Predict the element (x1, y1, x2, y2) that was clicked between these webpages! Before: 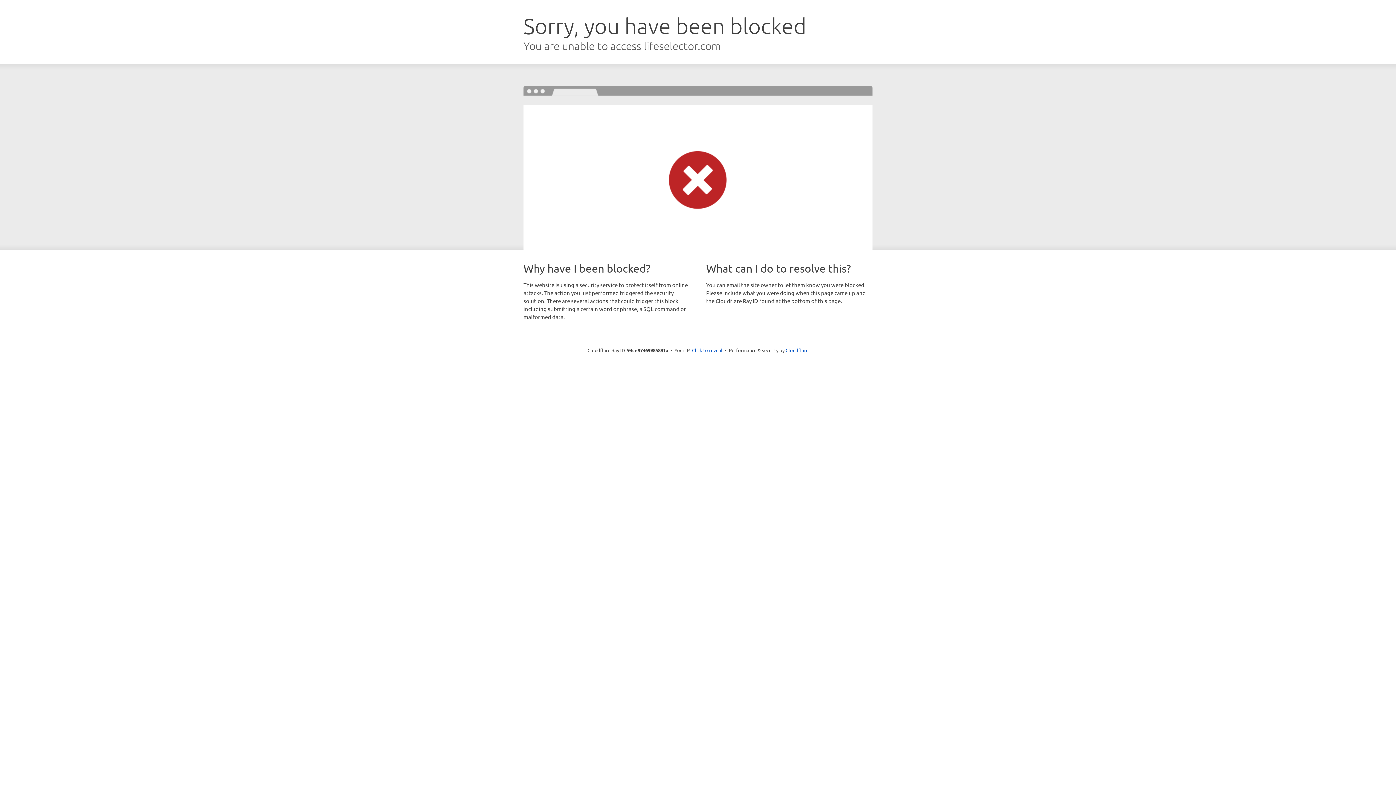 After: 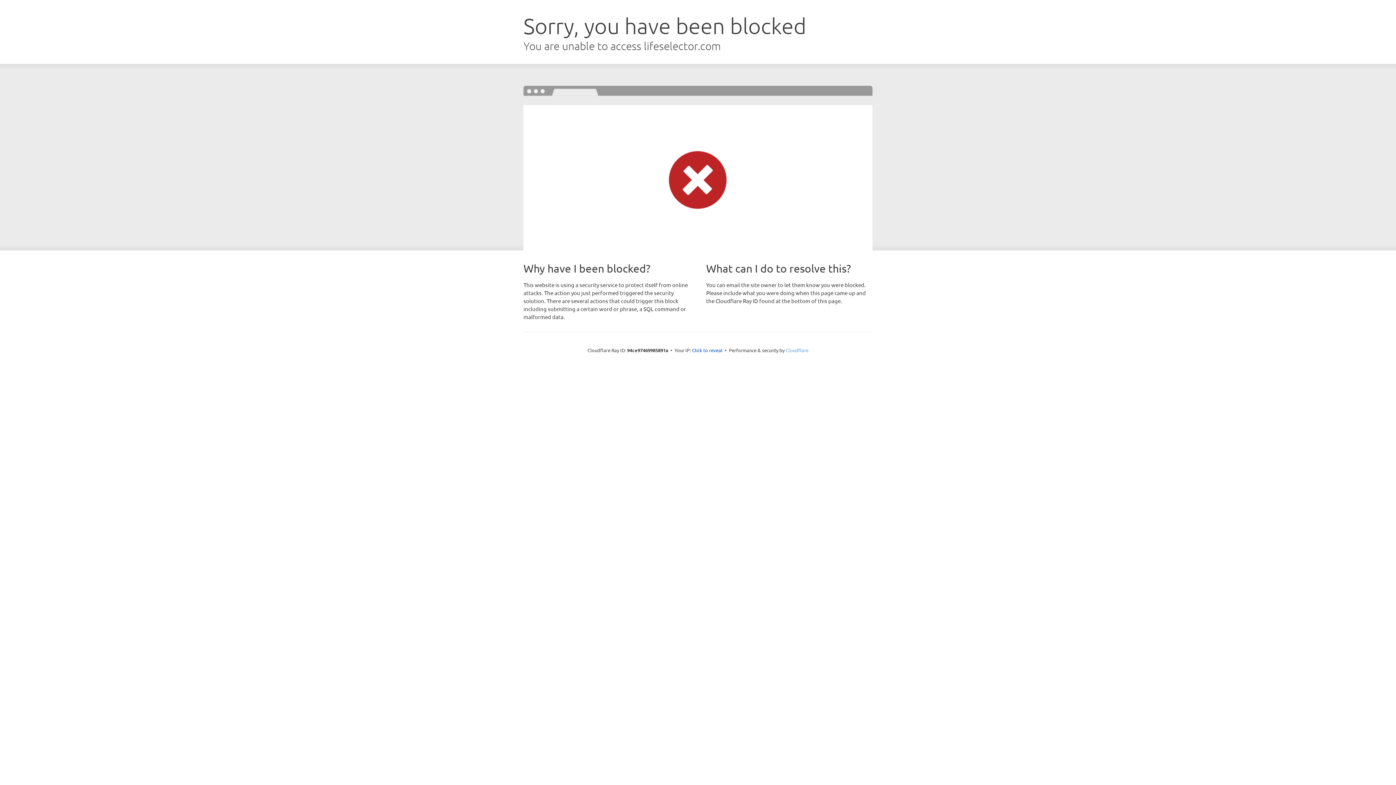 Action: label: Cloudflare bbox: (785, 347, 808, 353)